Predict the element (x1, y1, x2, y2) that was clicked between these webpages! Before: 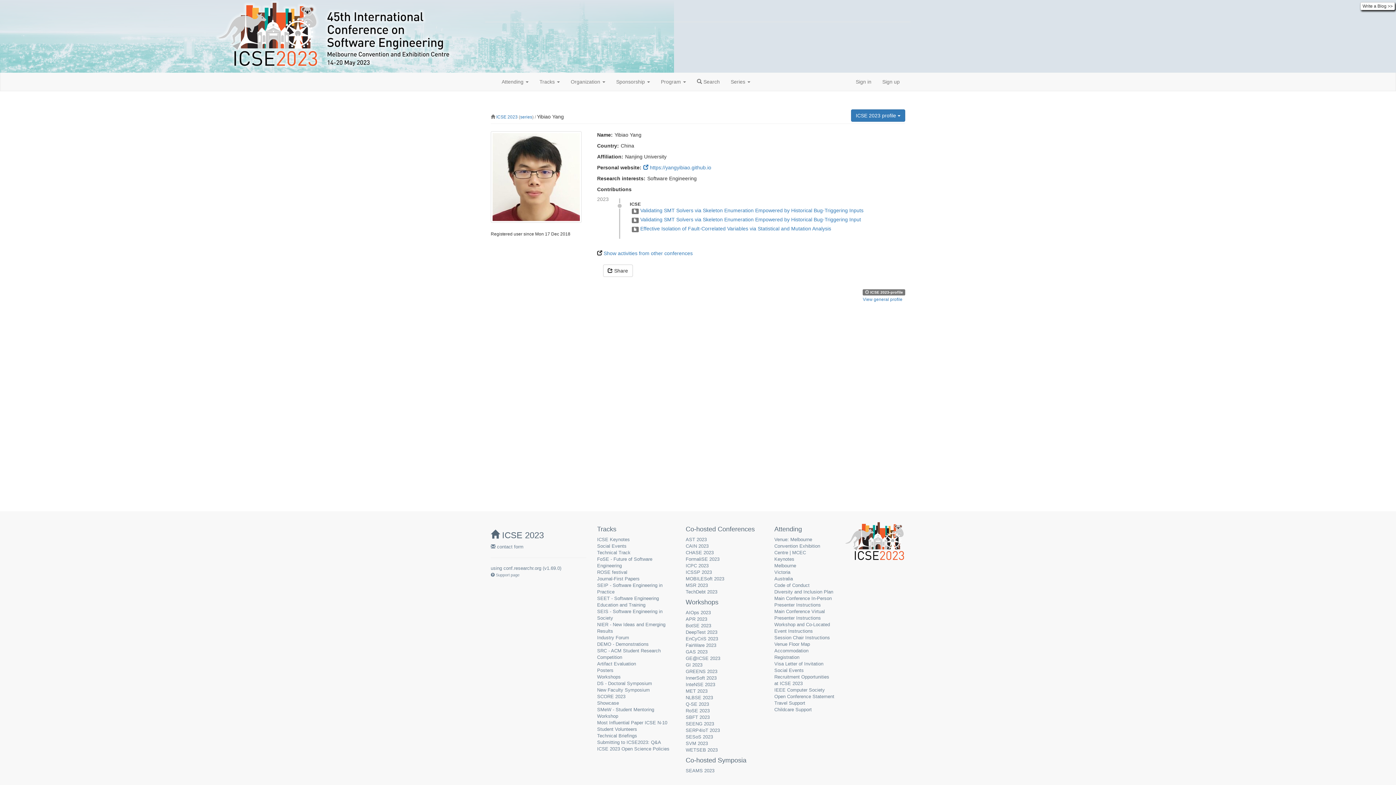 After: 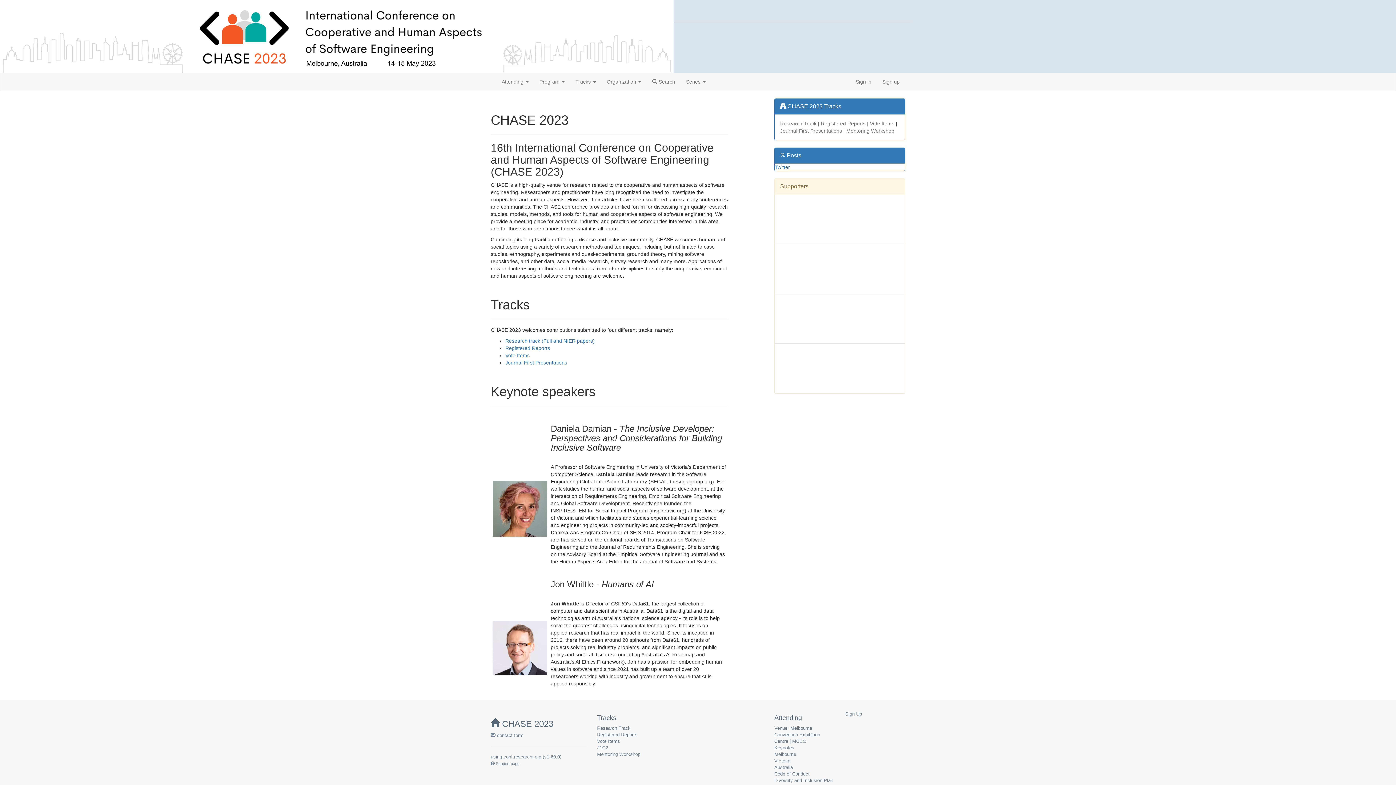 Action: label: CHASE 2023 bbox: (685, 550, 713, 555)